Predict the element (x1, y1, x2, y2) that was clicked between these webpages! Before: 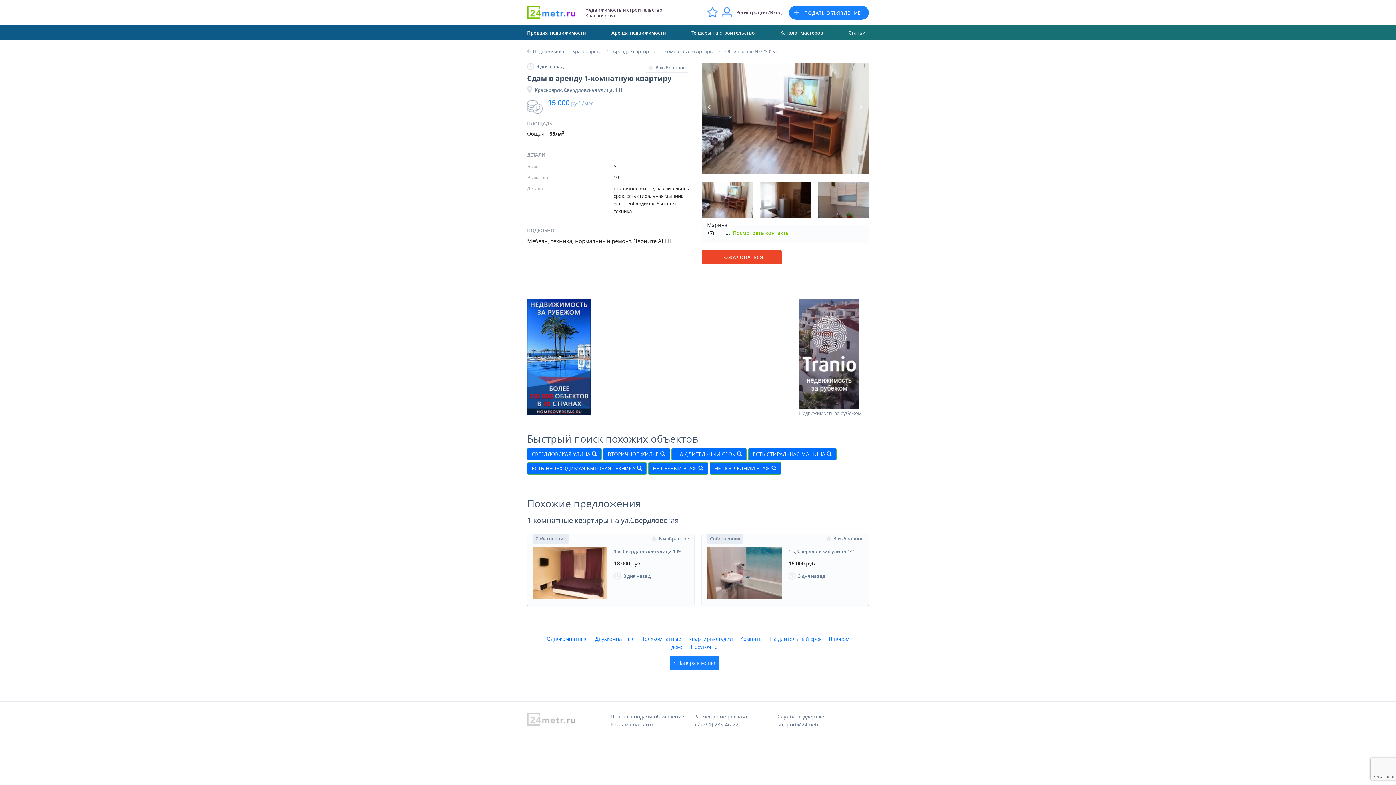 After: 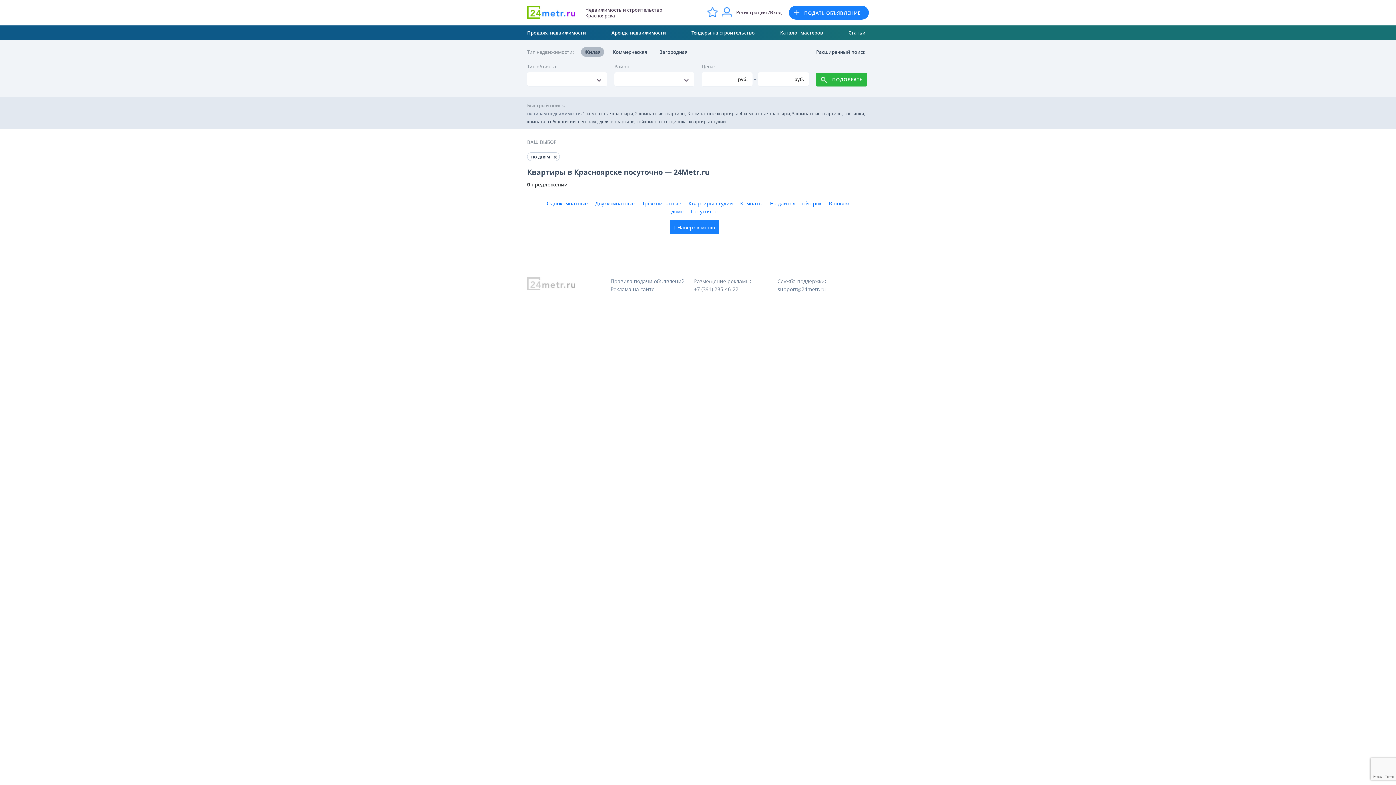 Action: label: Посуточно bbox: (691, 643, 717, 650)